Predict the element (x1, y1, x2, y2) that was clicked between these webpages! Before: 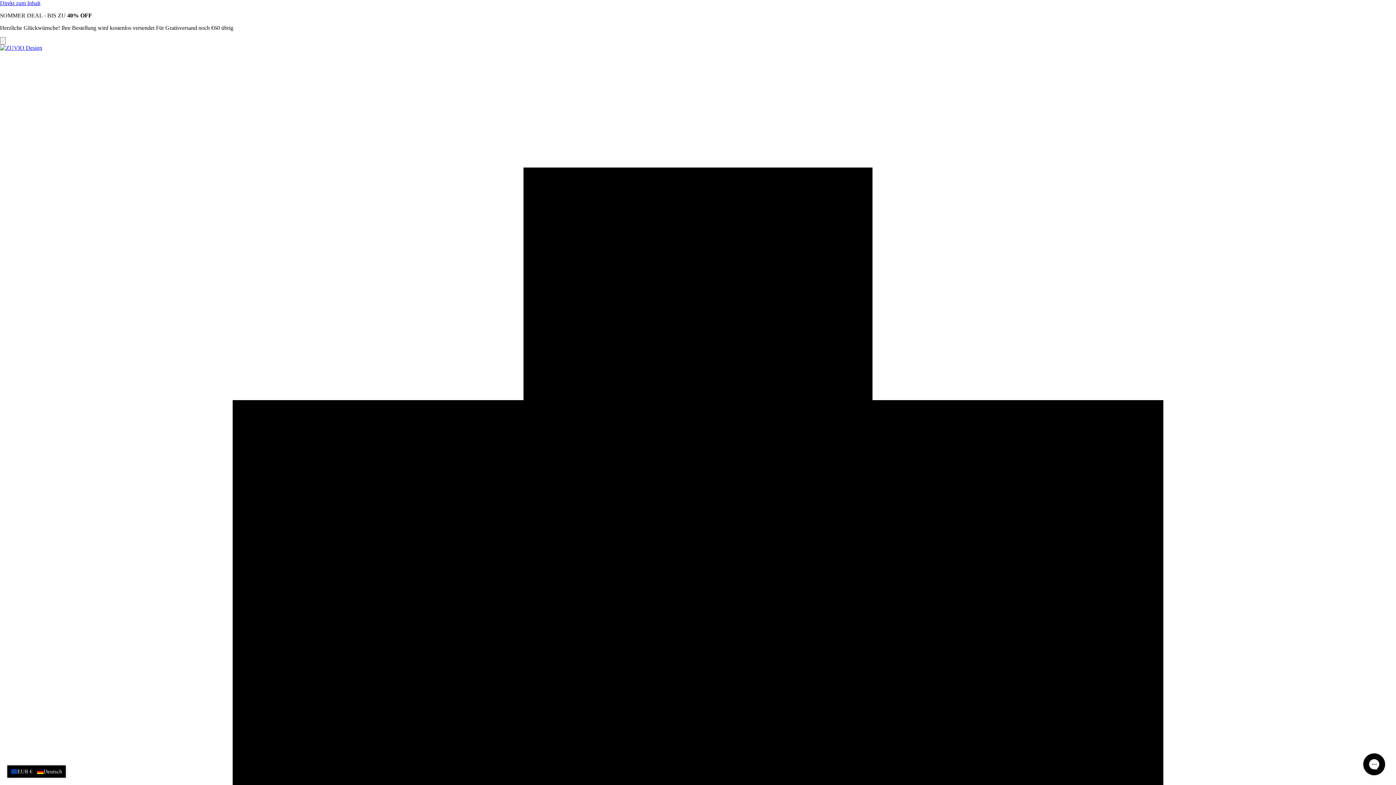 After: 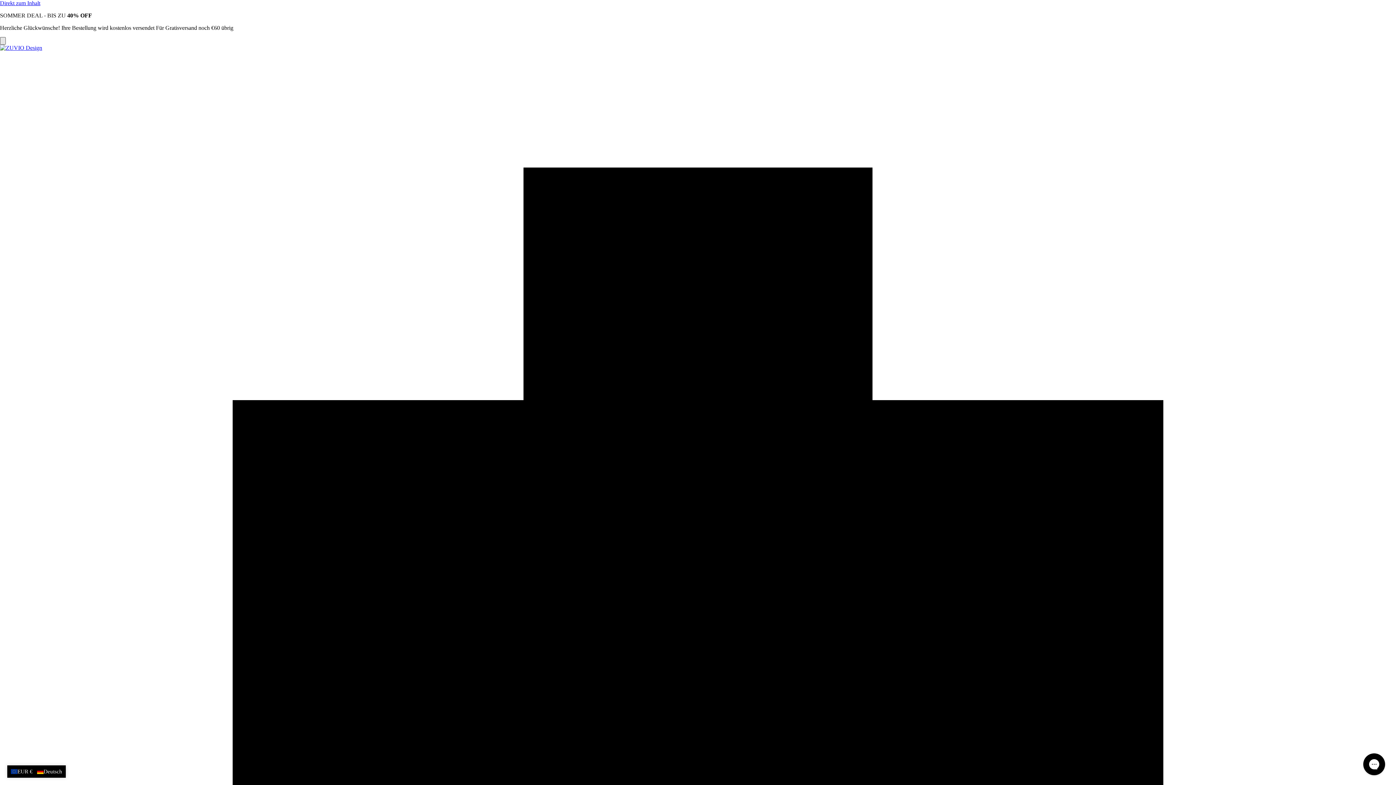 Action: label: Menü öffnen bbox: (0, 37, 5, 44)